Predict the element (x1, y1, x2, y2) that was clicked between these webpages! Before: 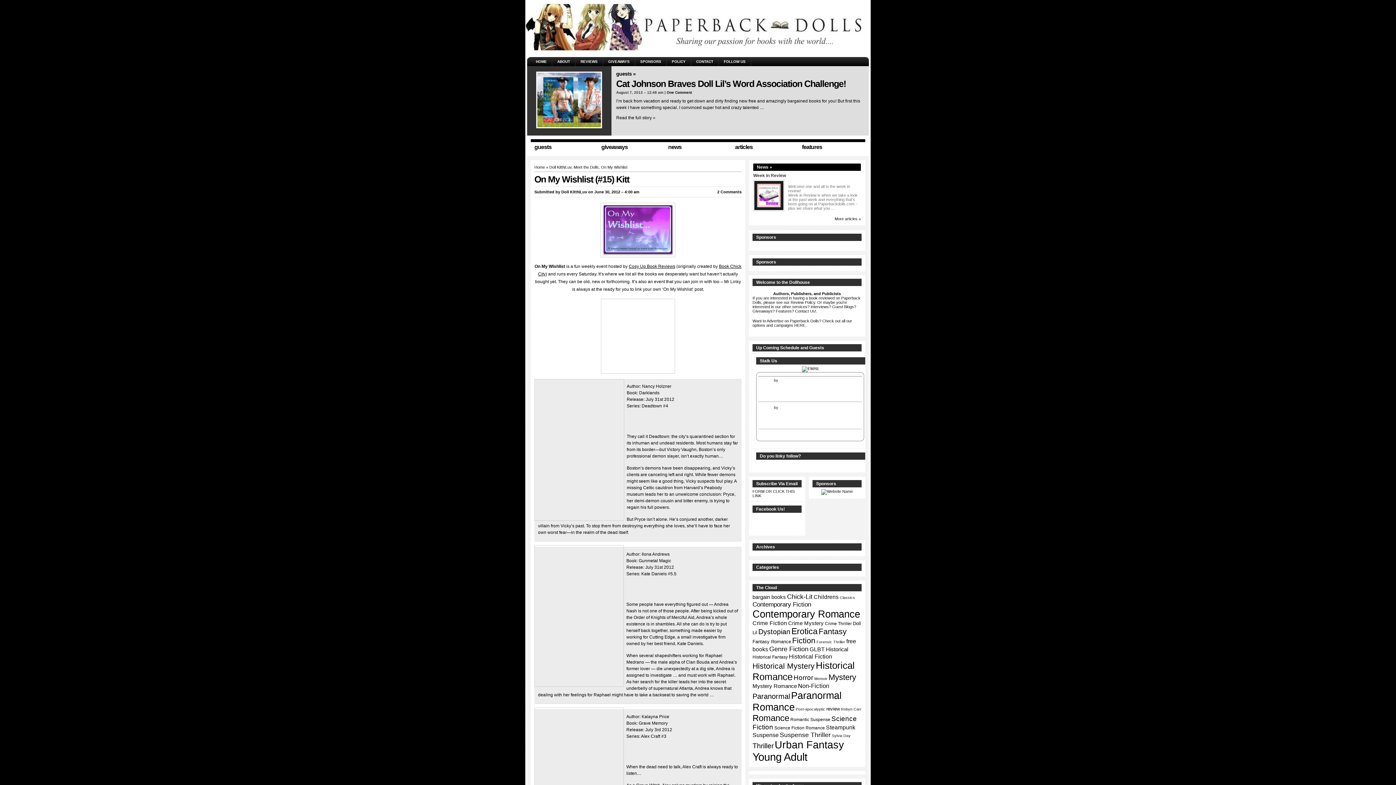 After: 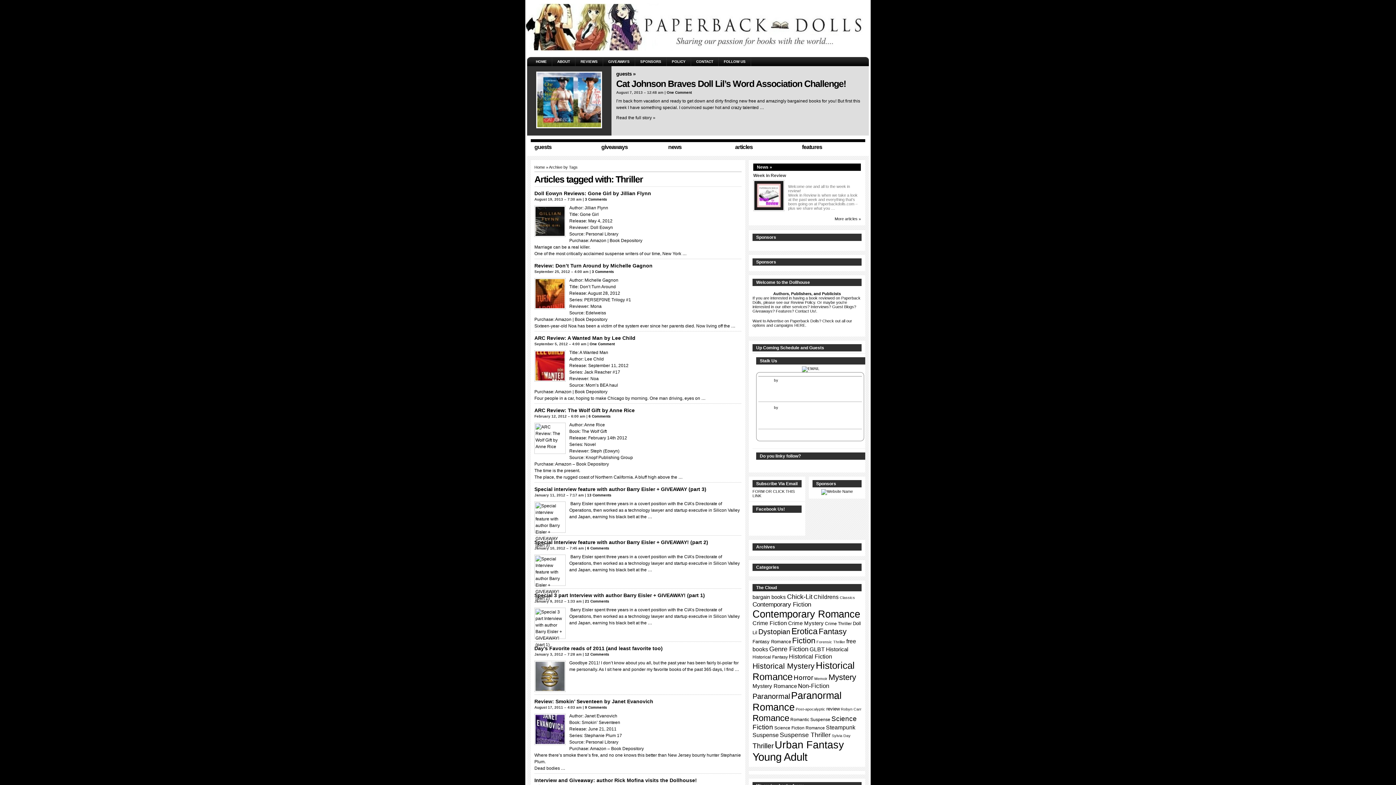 Action: bbox: (752, 742, 773, 750) label: Thriller